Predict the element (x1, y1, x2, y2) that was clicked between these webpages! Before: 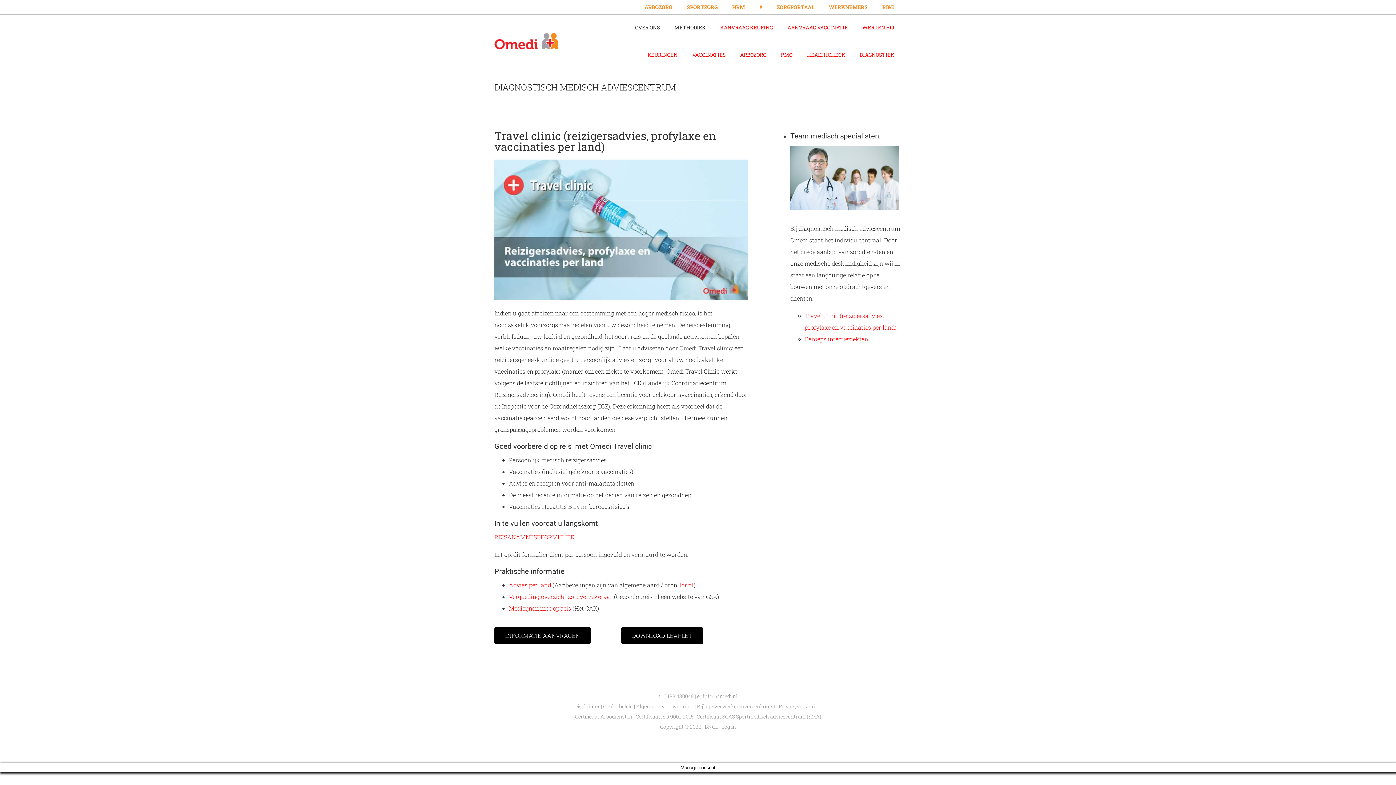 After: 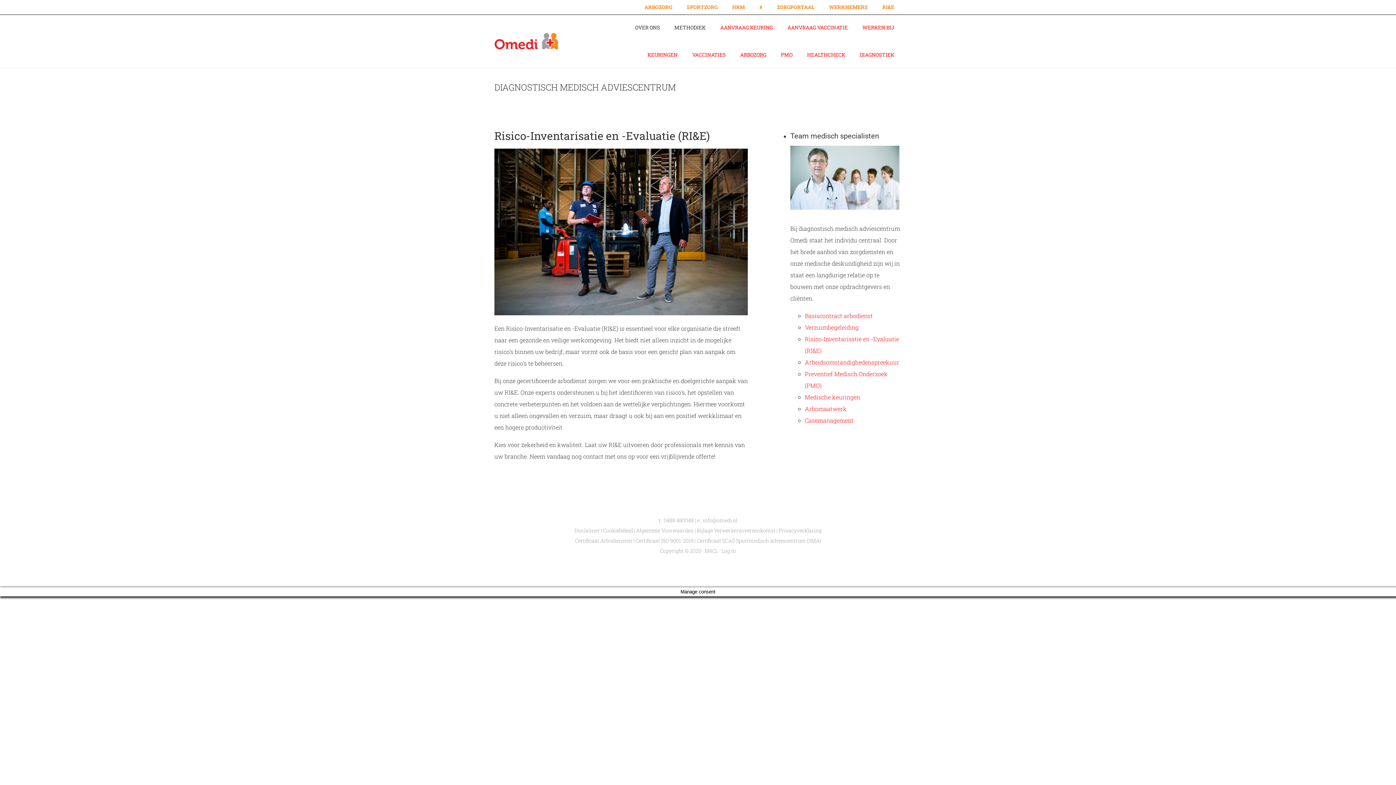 Action: bbox: (875, 3, 901, 10) label: RI&E